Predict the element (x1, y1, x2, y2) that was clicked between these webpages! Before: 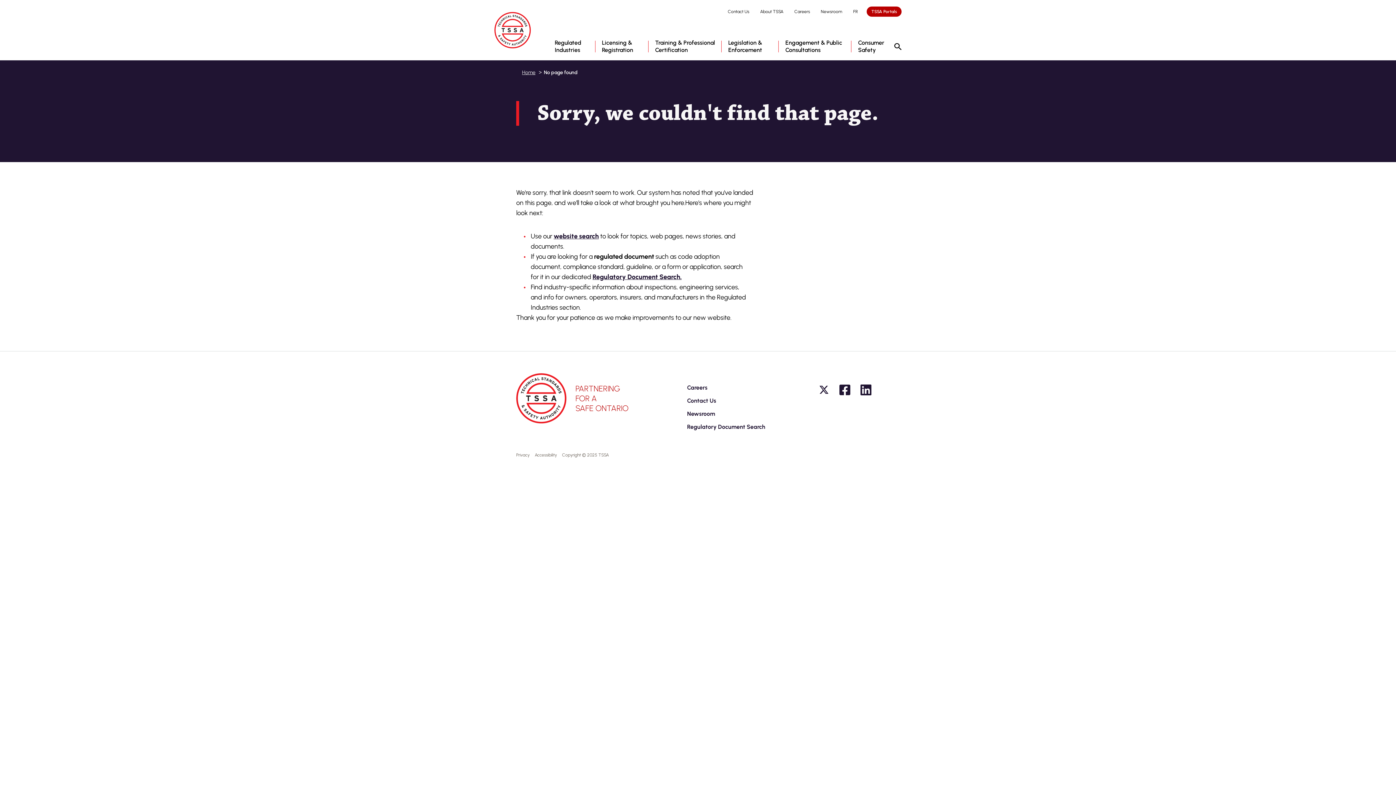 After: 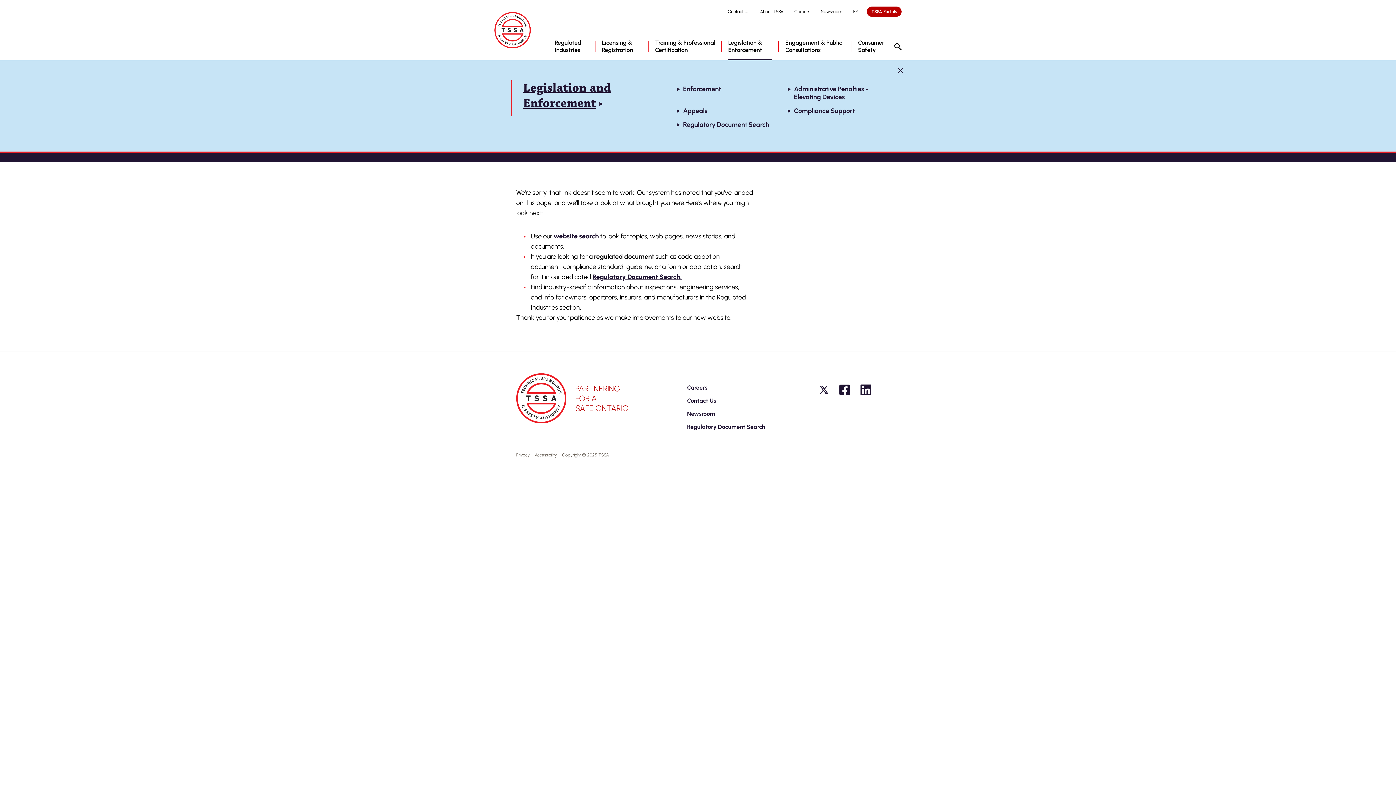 Action: label: Legislation & Enforcement bbox: (728, 39, 772, 60)